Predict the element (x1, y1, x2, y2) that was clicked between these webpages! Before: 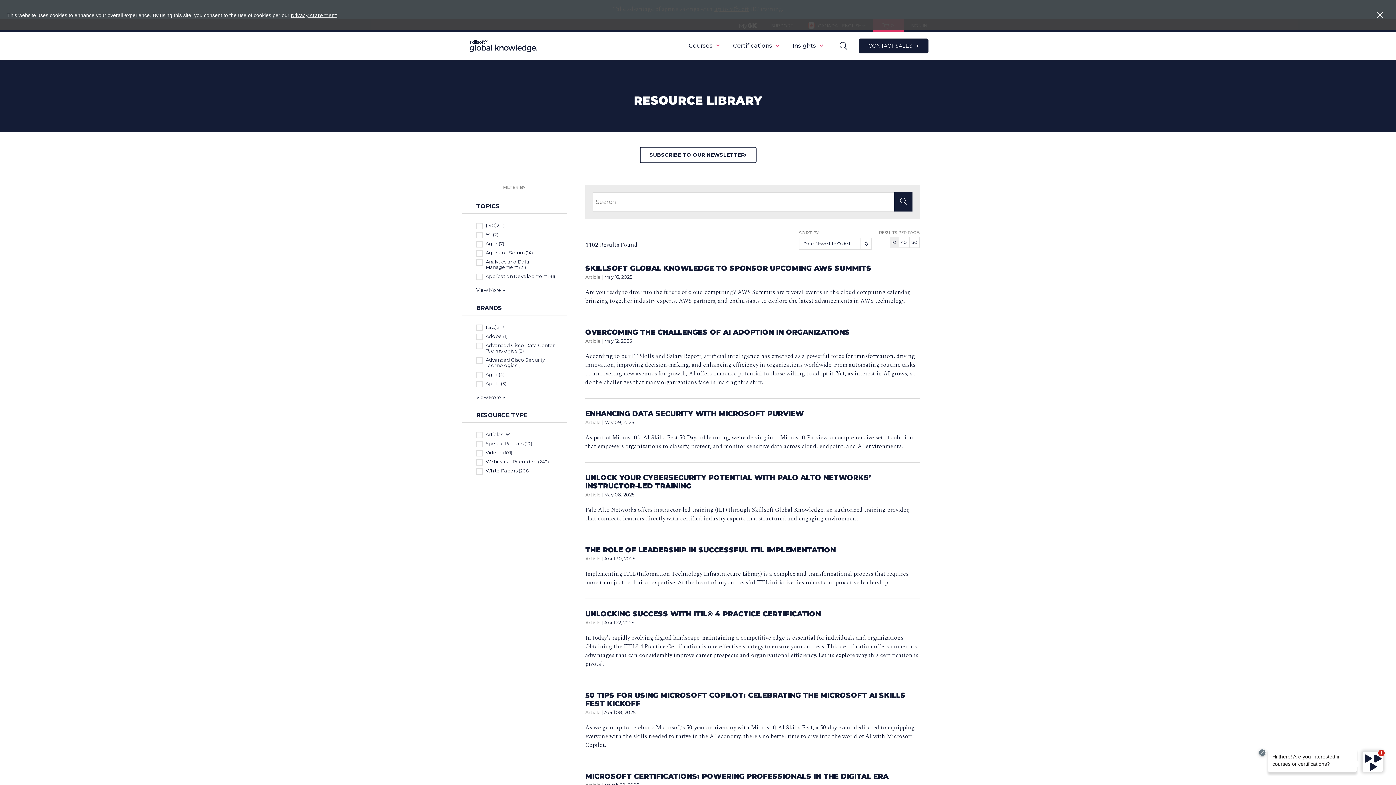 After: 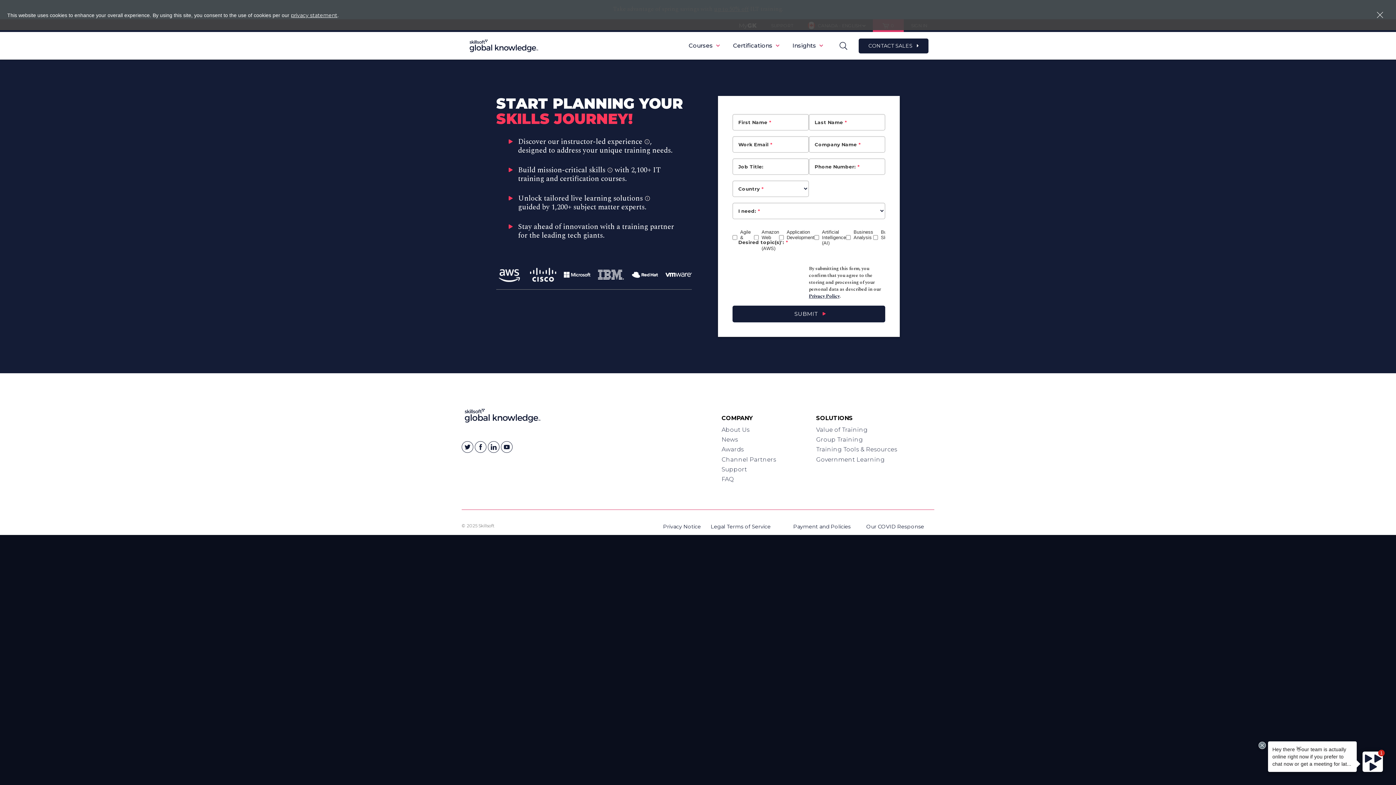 Action: bbox: (858, 38, 928, 53) label: CONTACT SALES 